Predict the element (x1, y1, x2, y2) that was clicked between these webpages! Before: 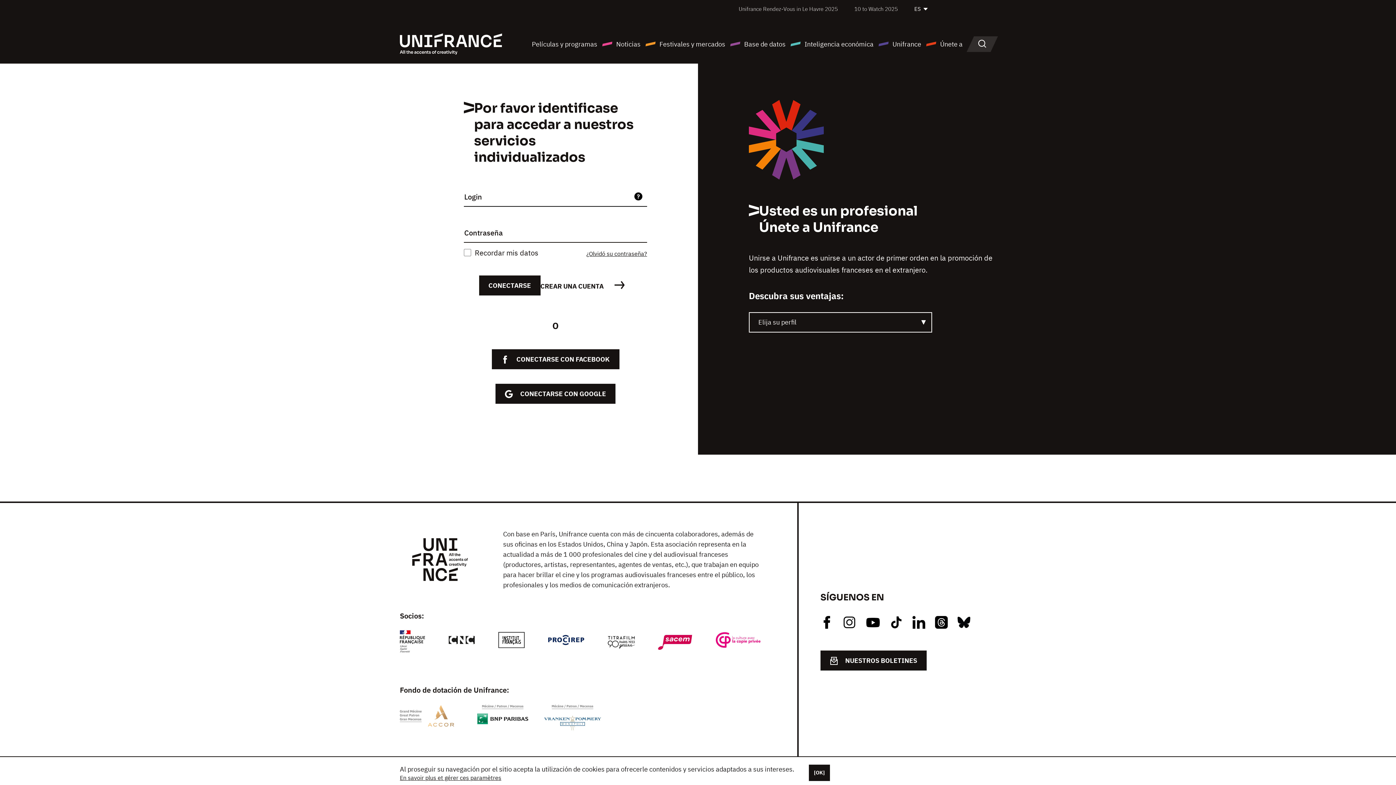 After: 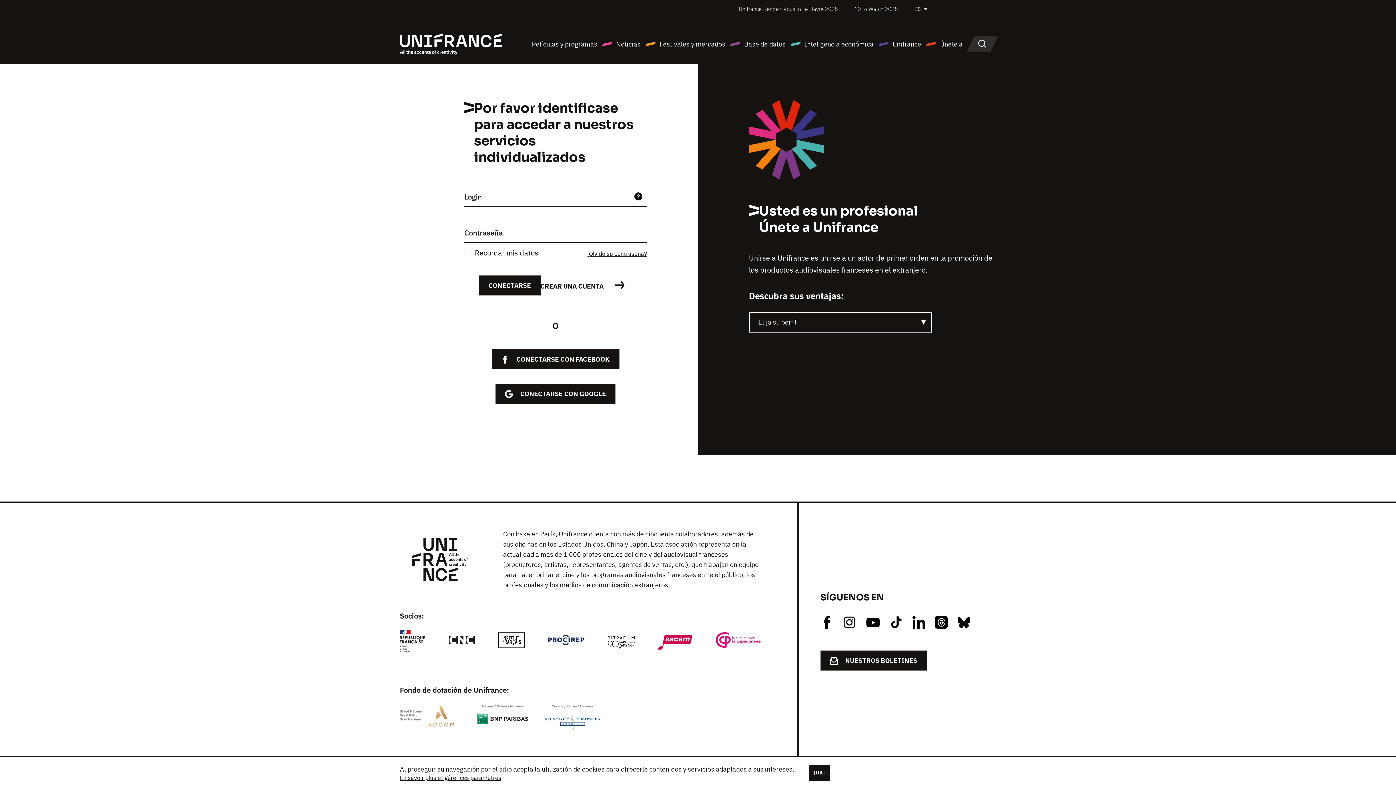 Action: label: En savoir plus et gérer ces paramètres bbox: (400, 774, 501, 781)